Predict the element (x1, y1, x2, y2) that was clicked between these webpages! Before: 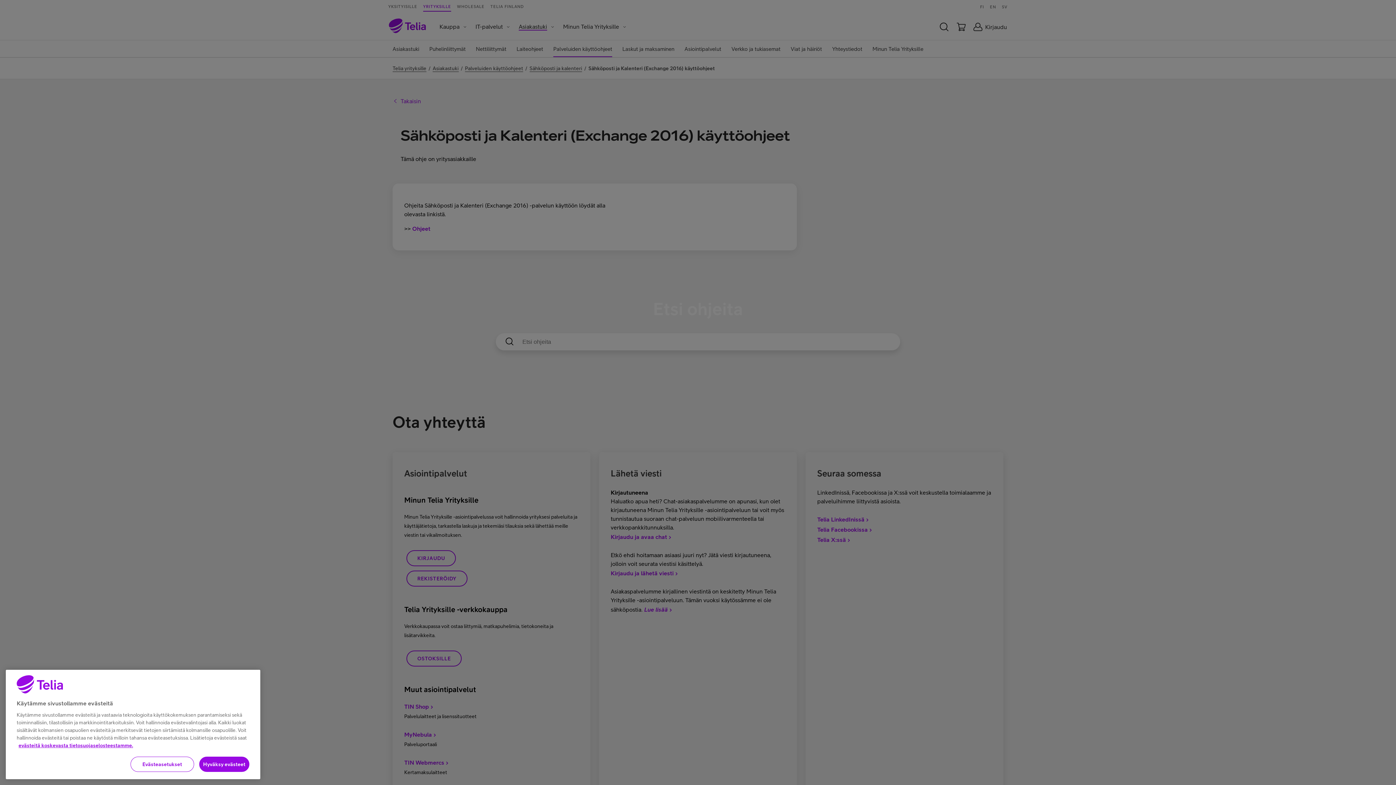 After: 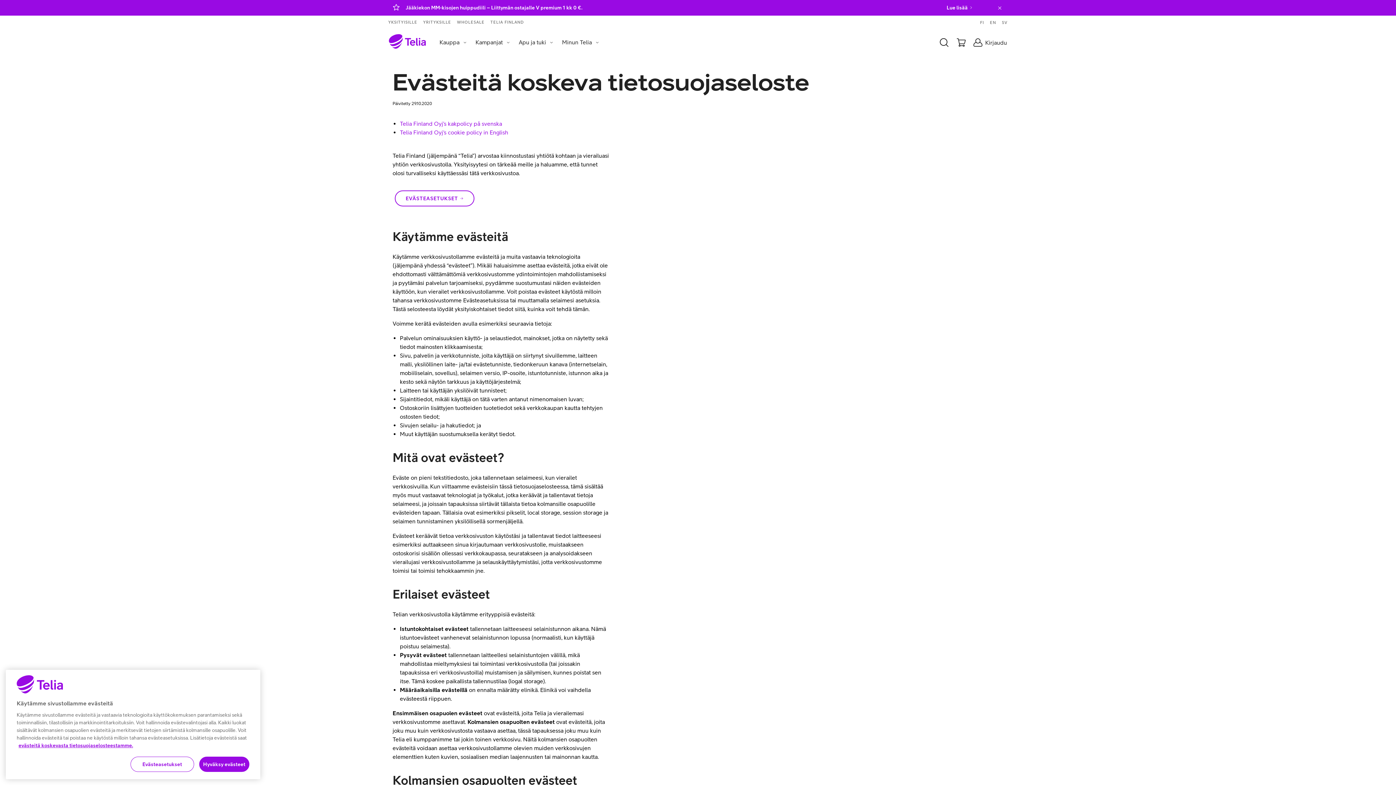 Action: label: evästeitä koskevasta tietosuojaselosteestamme. bbox: (18, 742, 133, 748)